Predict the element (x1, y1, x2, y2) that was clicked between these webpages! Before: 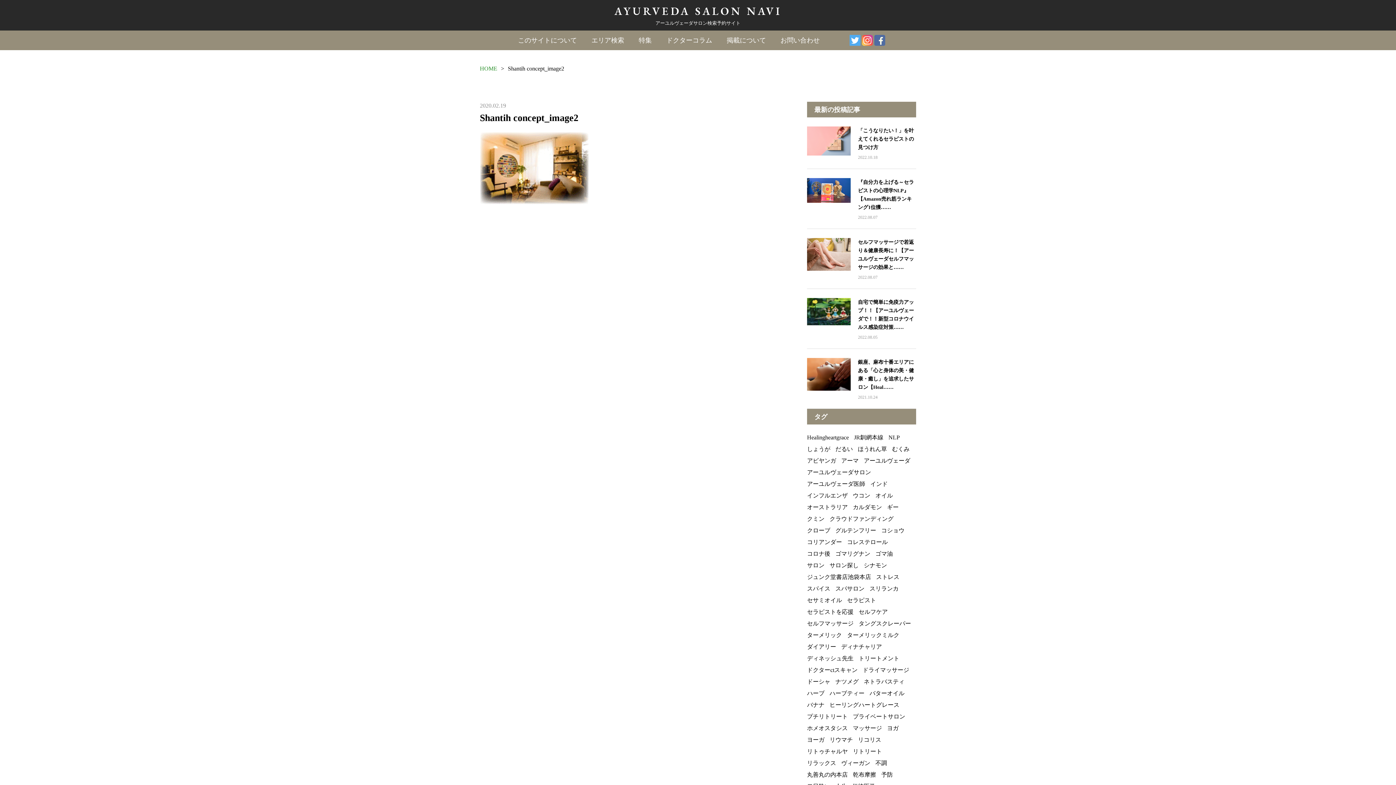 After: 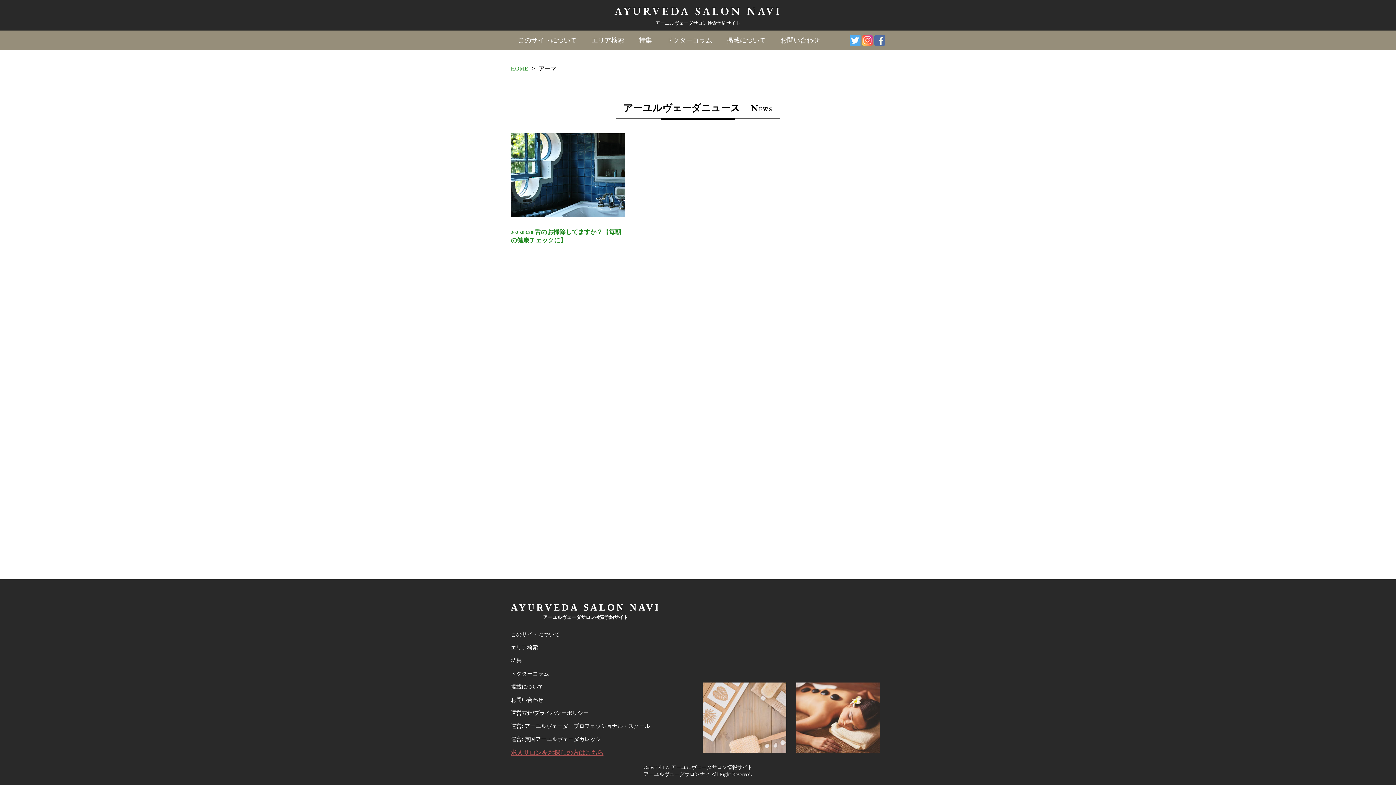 Action: bbox: (841, 457, 858, 464) label: アーマ